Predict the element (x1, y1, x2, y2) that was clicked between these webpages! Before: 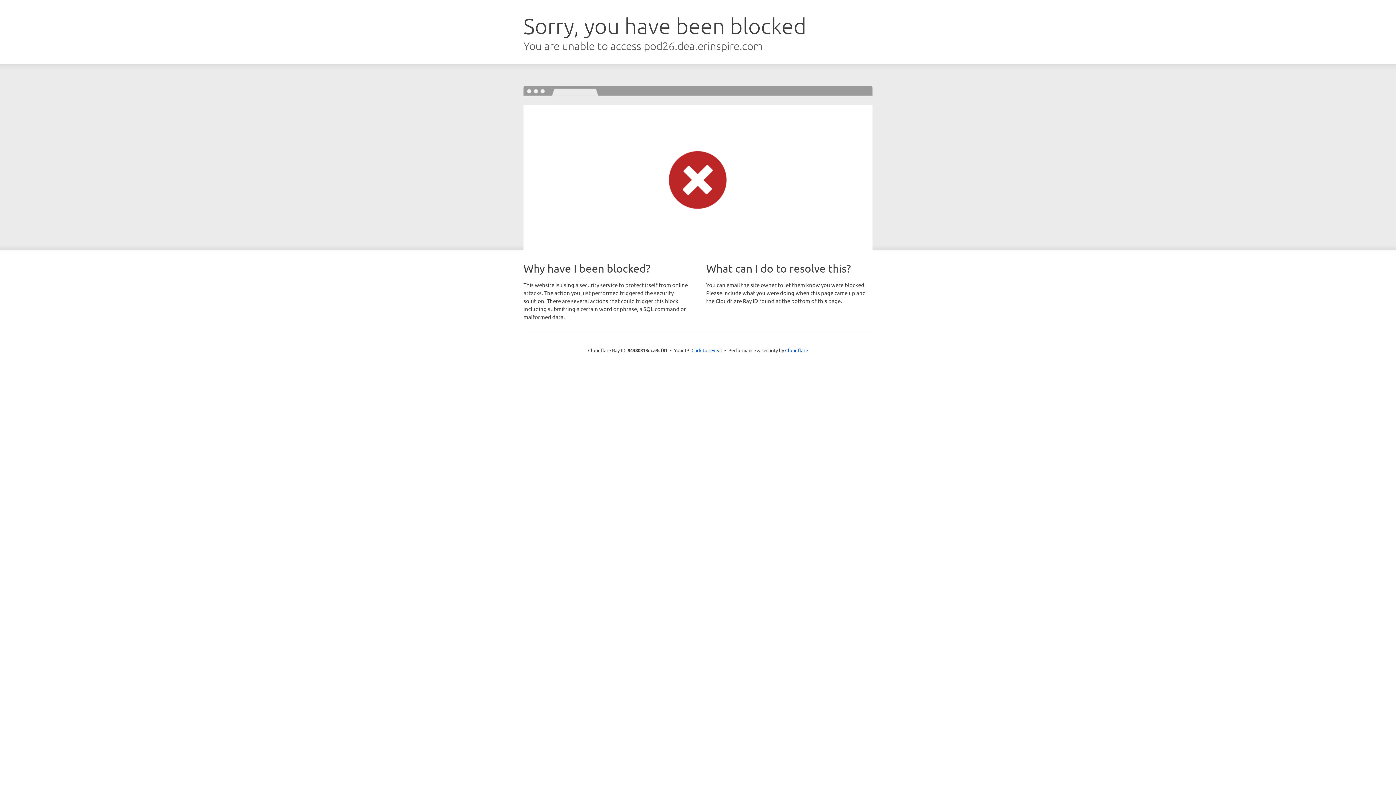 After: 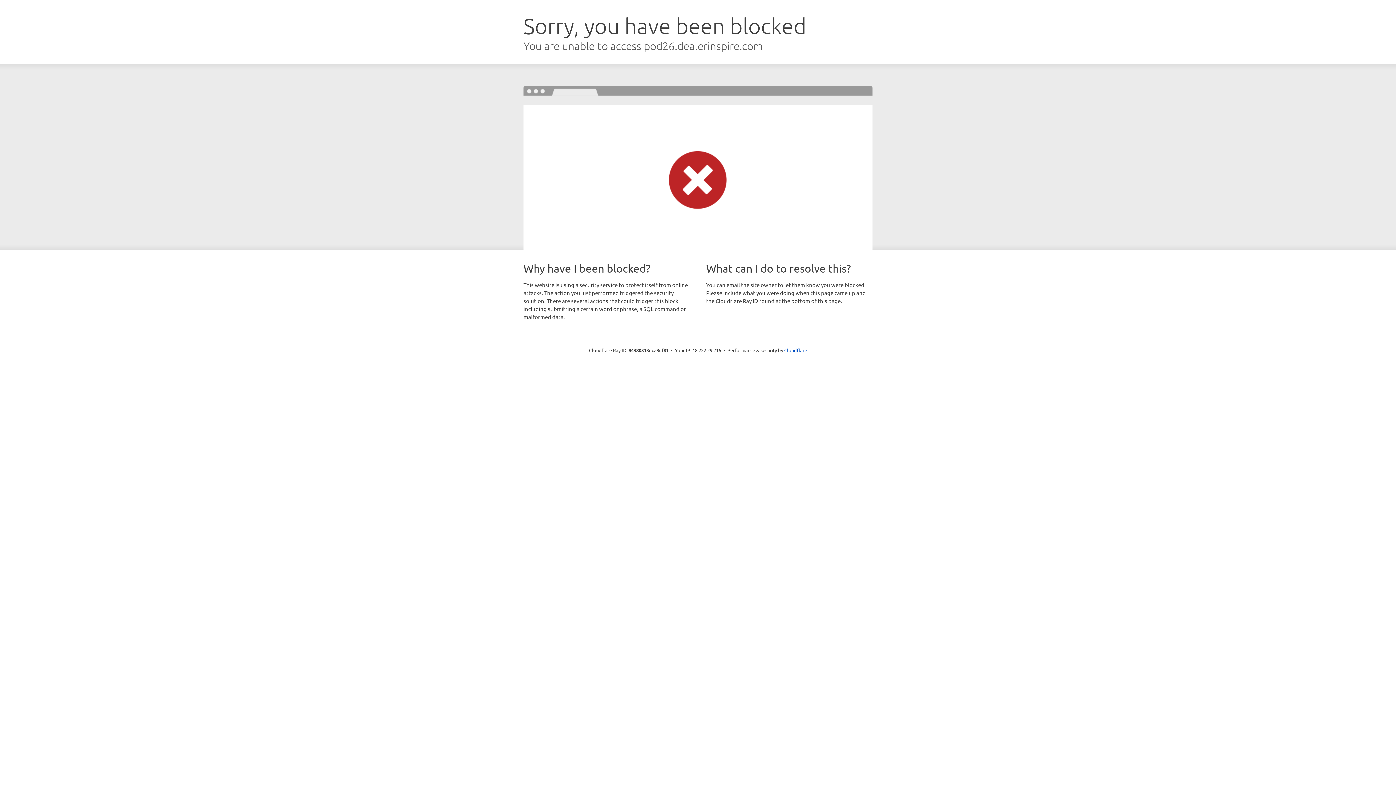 Action: bbox: (691, 346, 722, 353) label: Click to reveal